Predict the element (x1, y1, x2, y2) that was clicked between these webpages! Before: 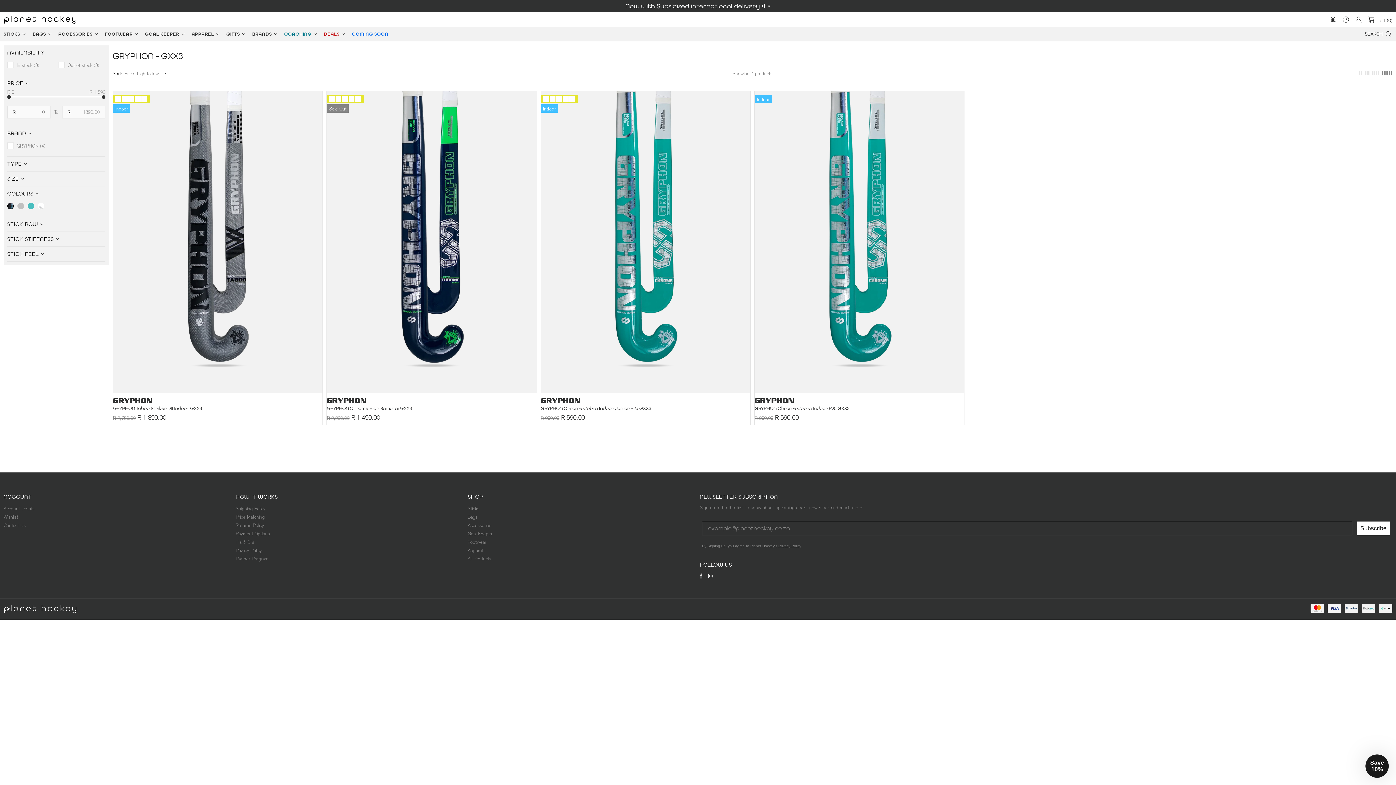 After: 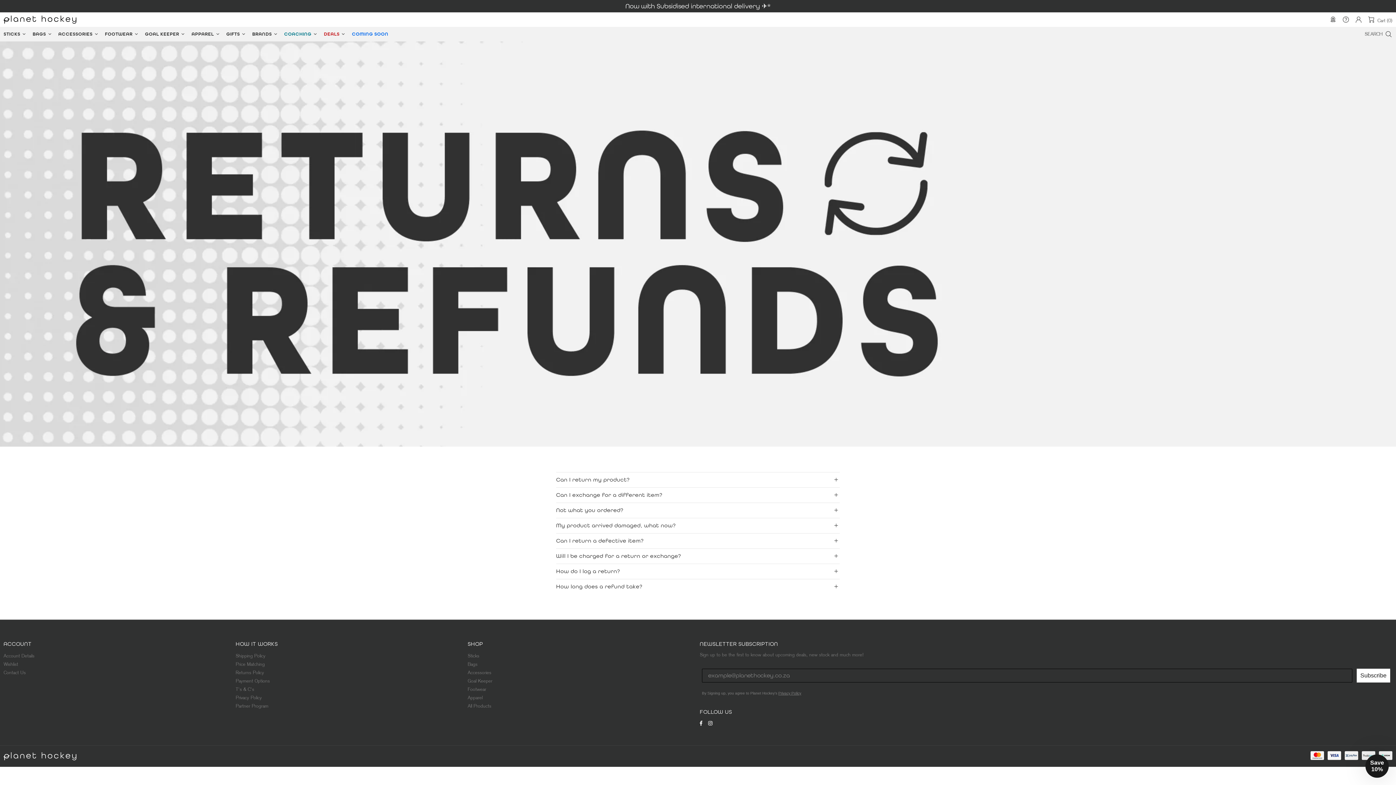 Action: label: Returns Policy bbox: (235, 522, 264, 528)